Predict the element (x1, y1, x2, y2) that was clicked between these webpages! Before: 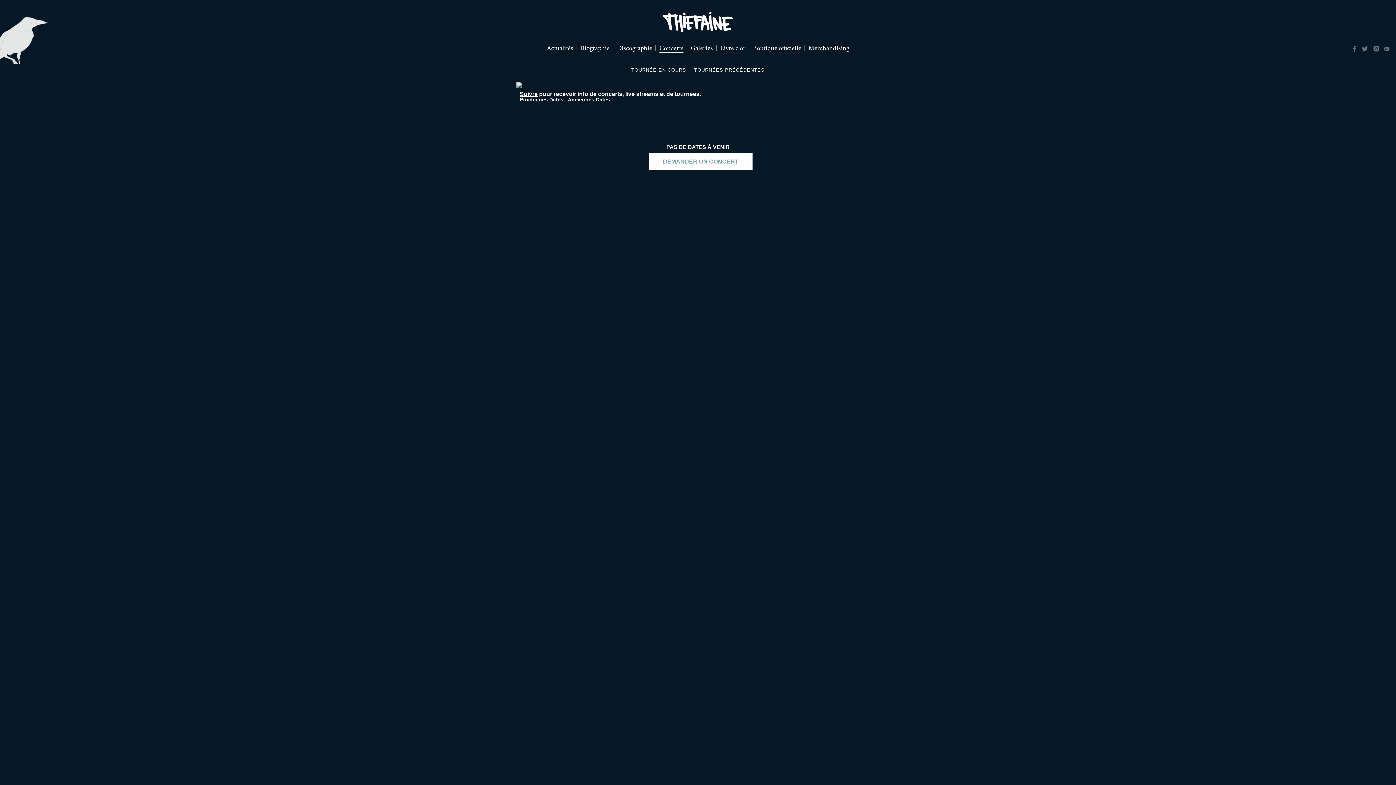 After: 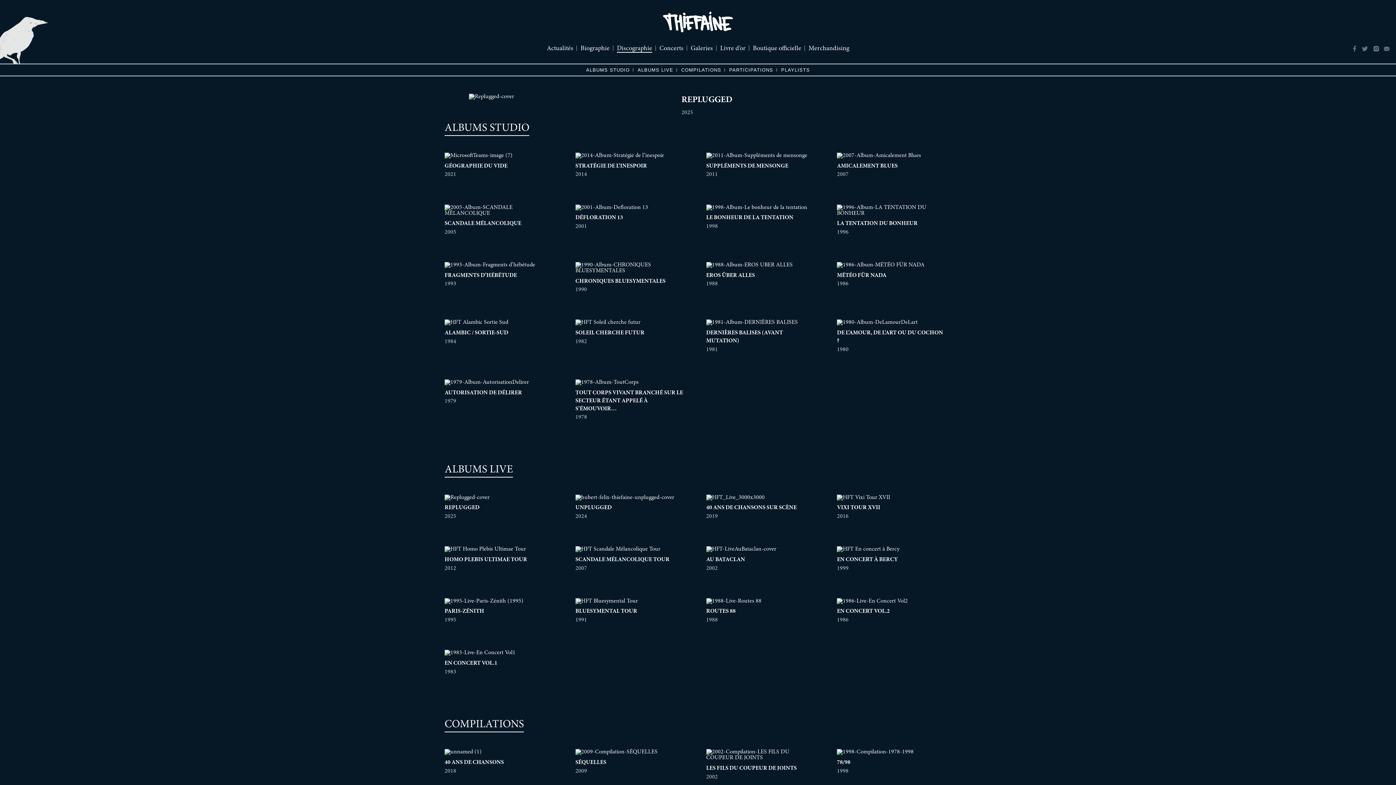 Action: label: Discographie bbox: (617, 45, 652, 52)